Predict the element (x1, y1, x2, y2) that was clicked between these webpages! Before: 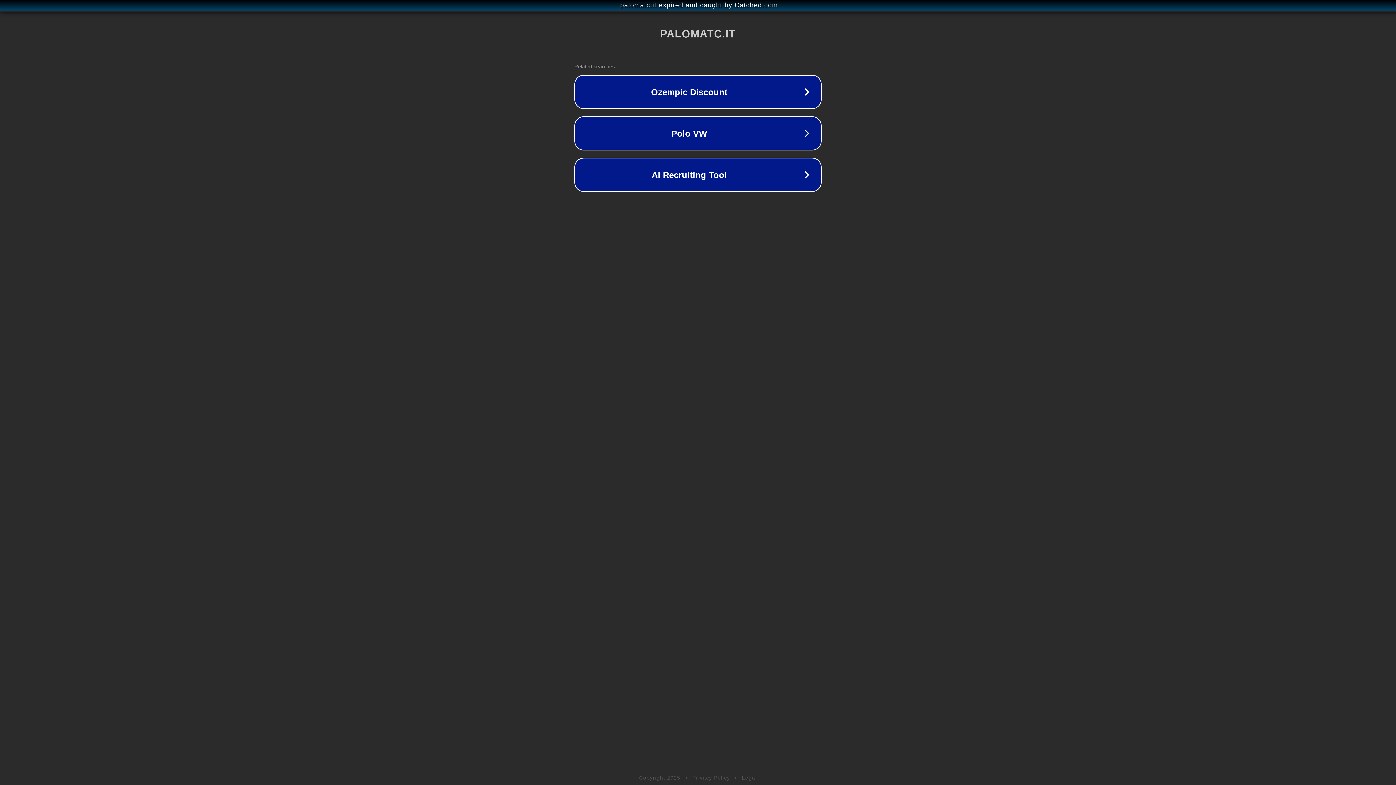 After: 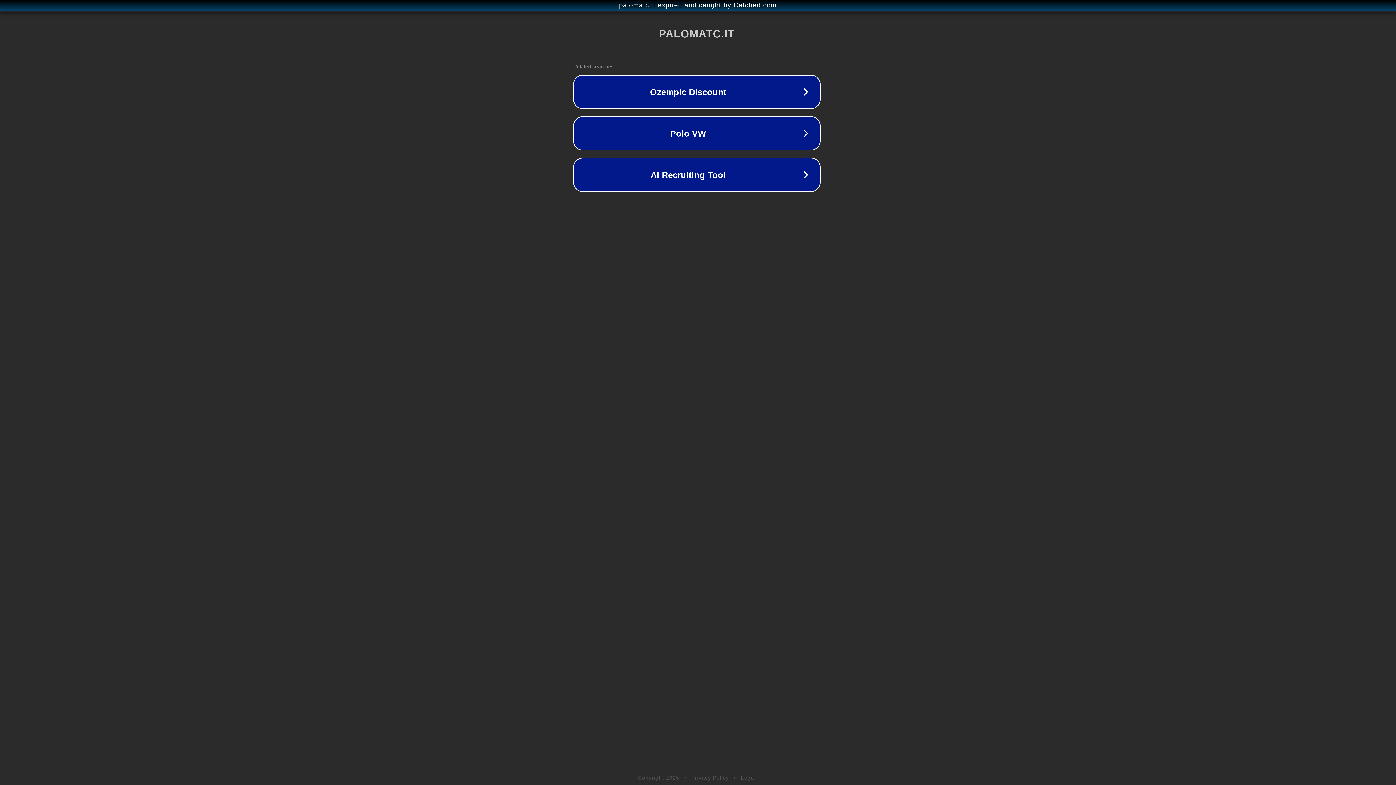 Action: label: palomatc.it expired and caught by Catched.com bbox: (1, 1, 1397, 9)